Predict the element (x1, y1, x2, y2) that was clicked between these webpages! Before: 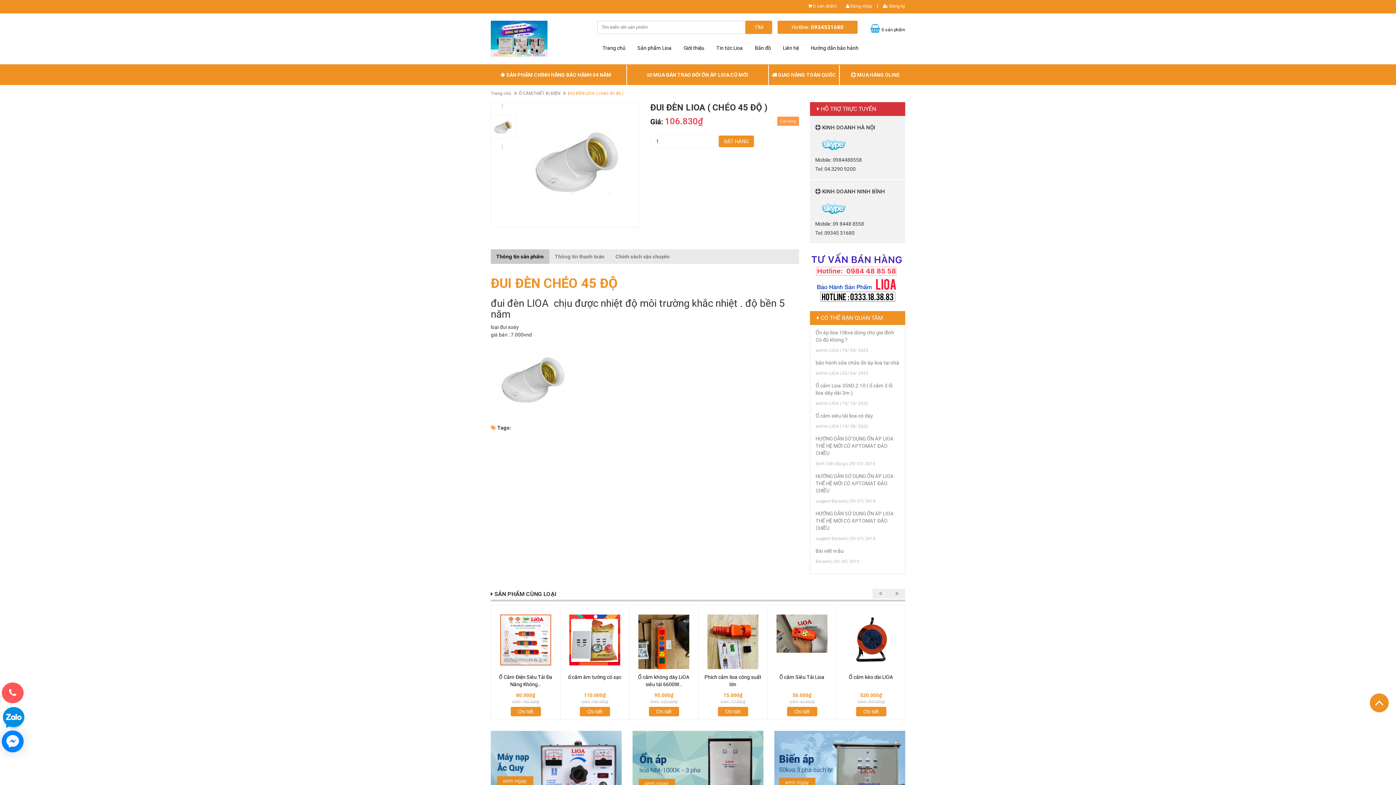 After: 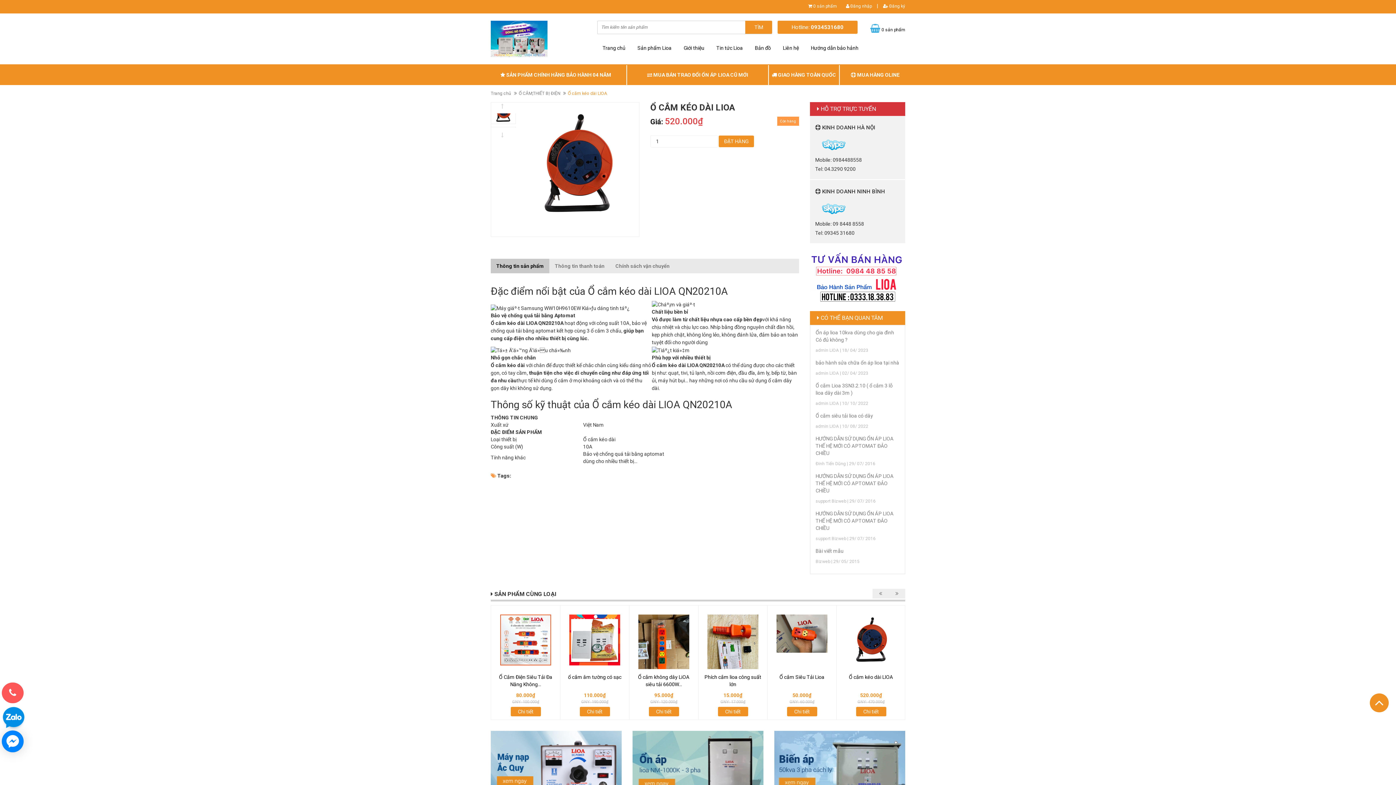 Action: bbox: (838, 607, 904, 673)